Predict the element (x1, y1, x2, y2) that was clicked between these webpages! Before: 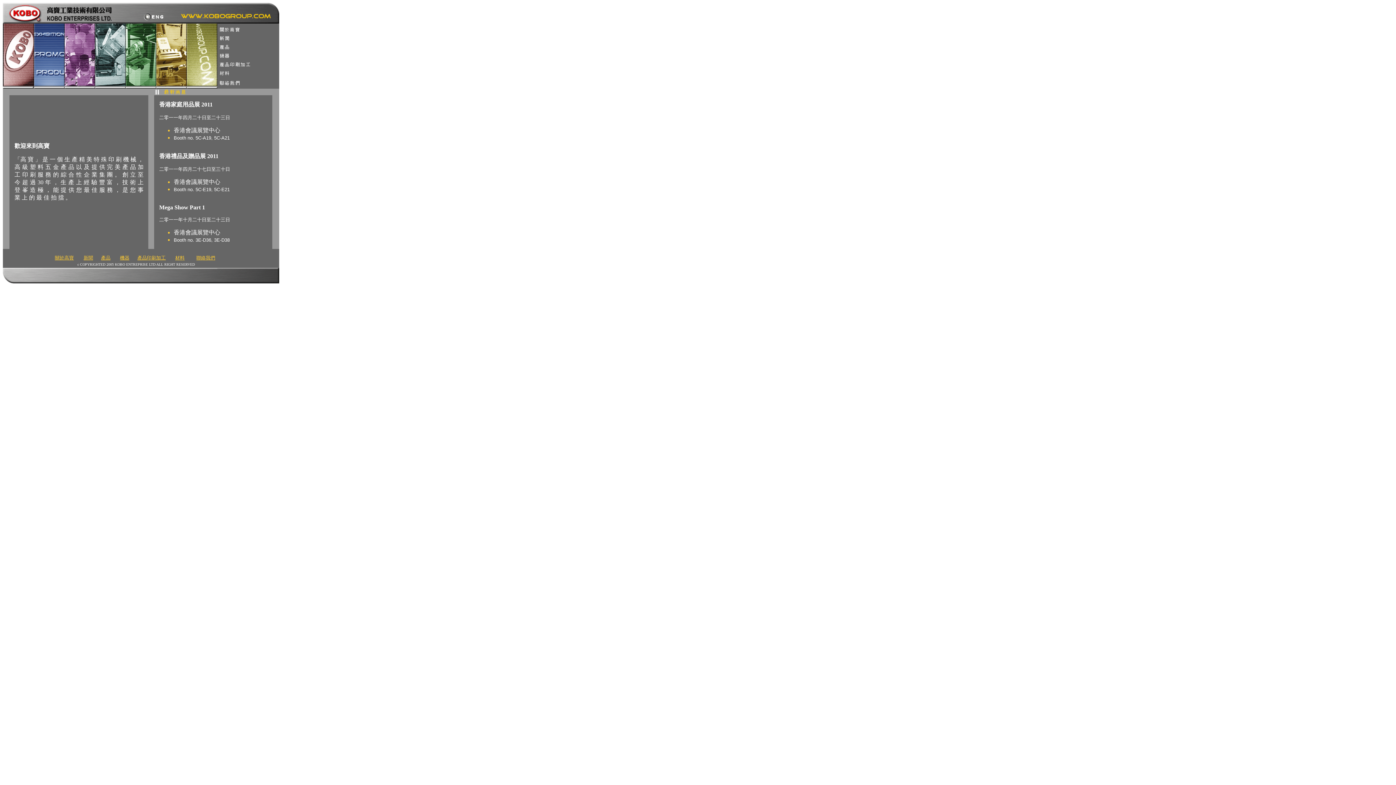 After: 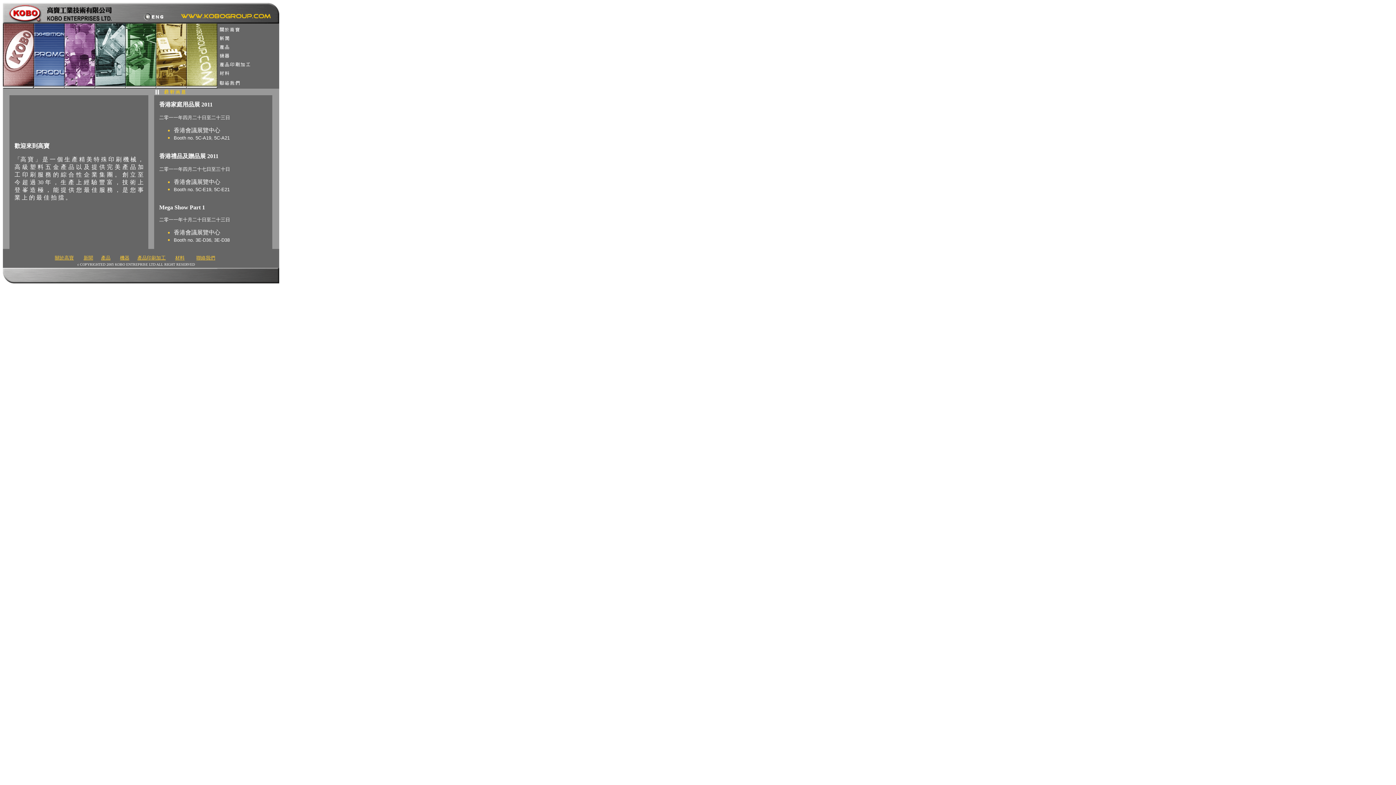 Action: bbox: (217, 72, 279, 78)